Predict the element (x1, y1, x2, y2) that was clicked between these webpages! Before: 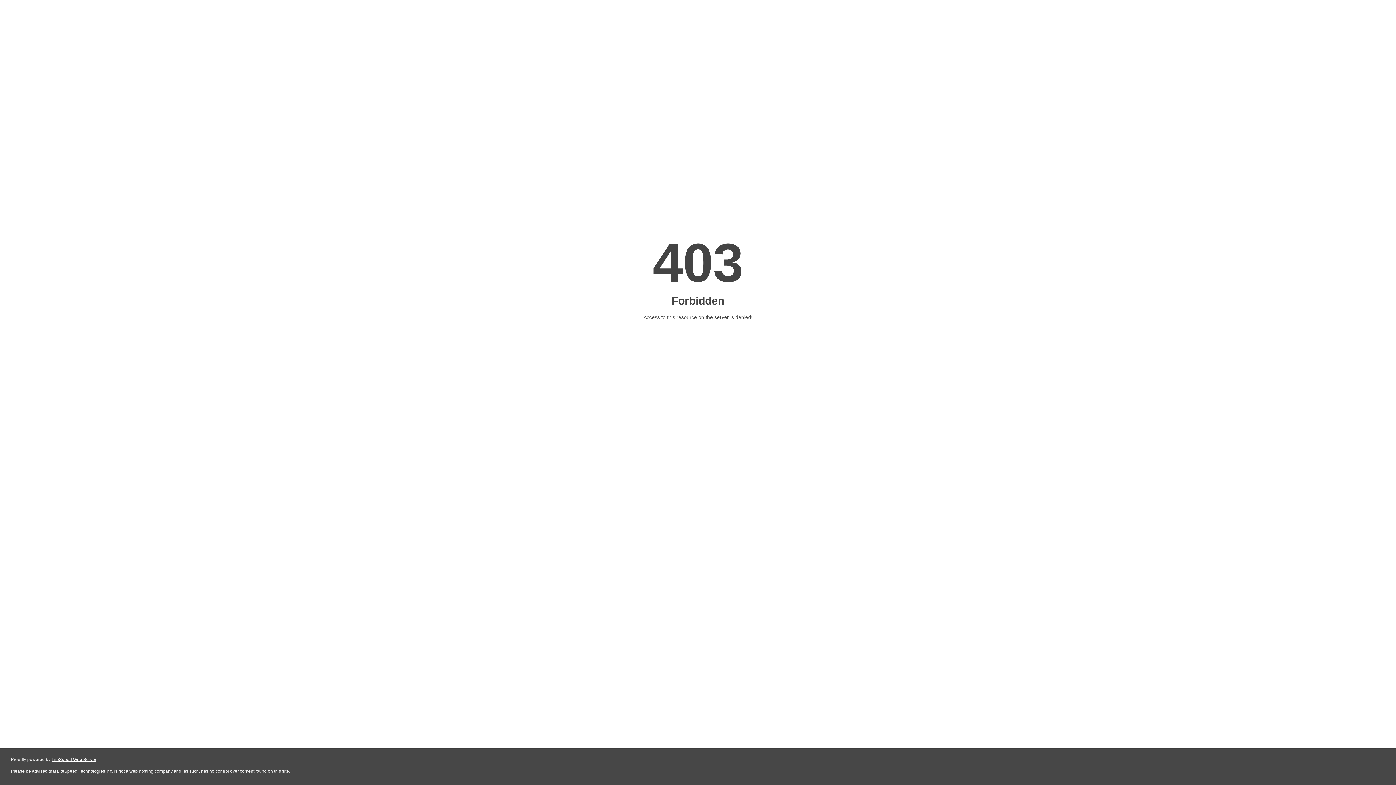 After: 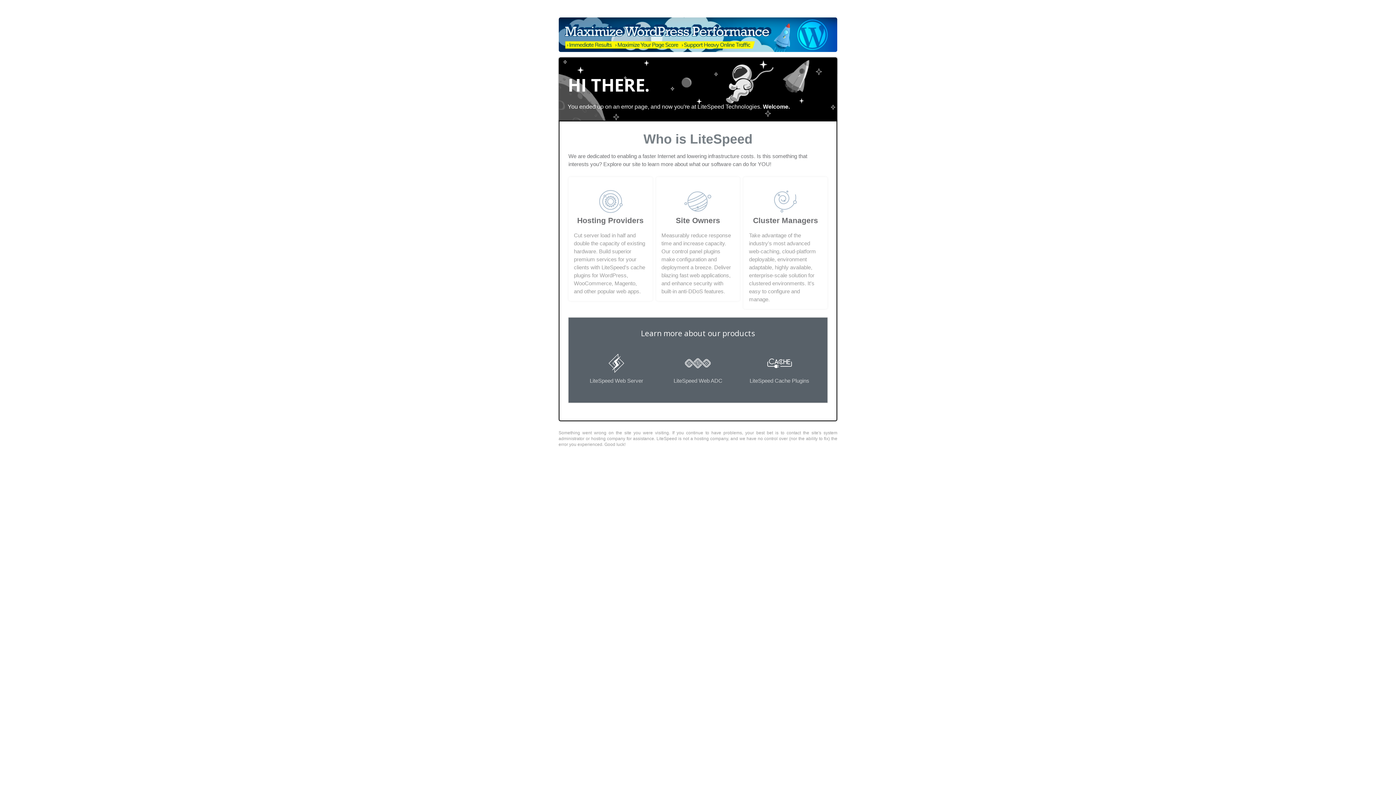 Action: label: LiteSpeed Web Server bbox: (51, 757, 96, 762)